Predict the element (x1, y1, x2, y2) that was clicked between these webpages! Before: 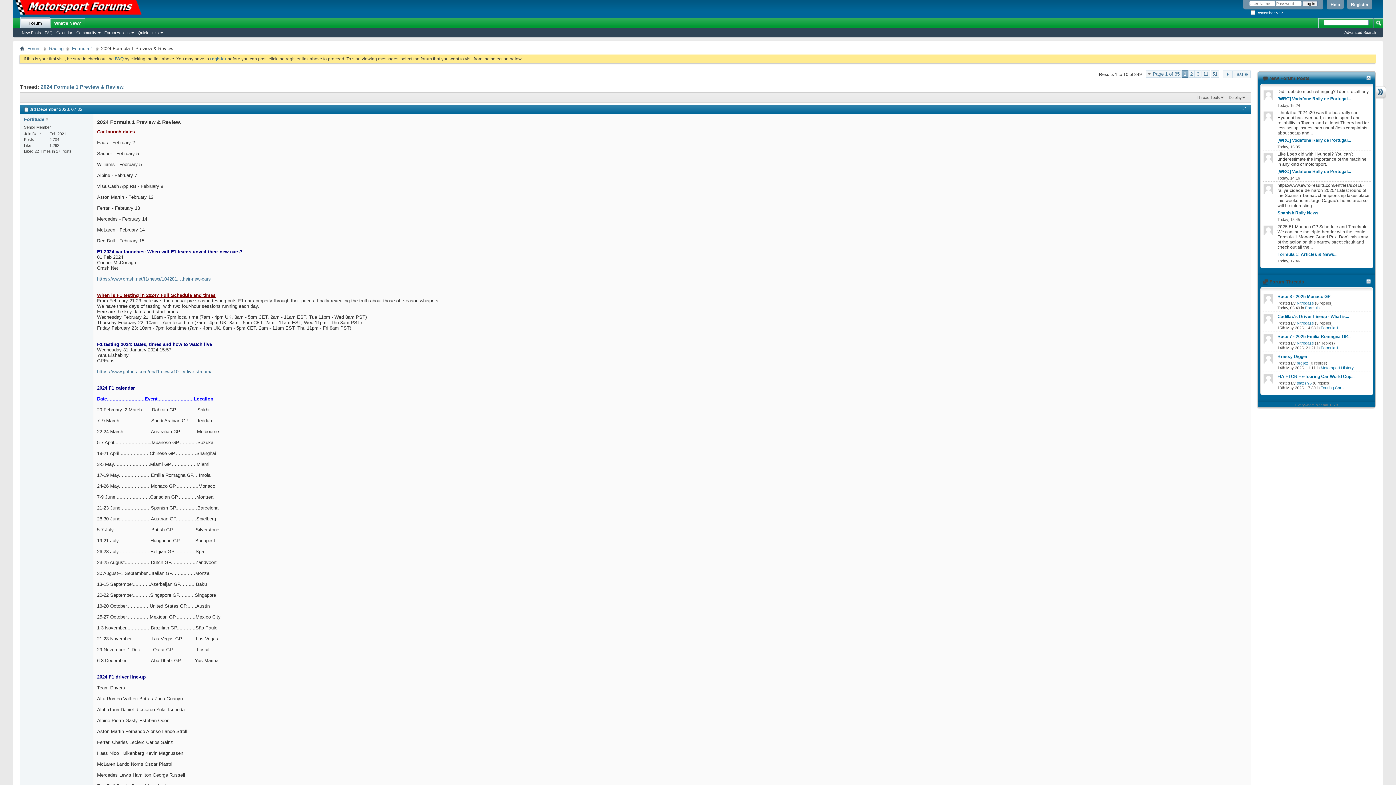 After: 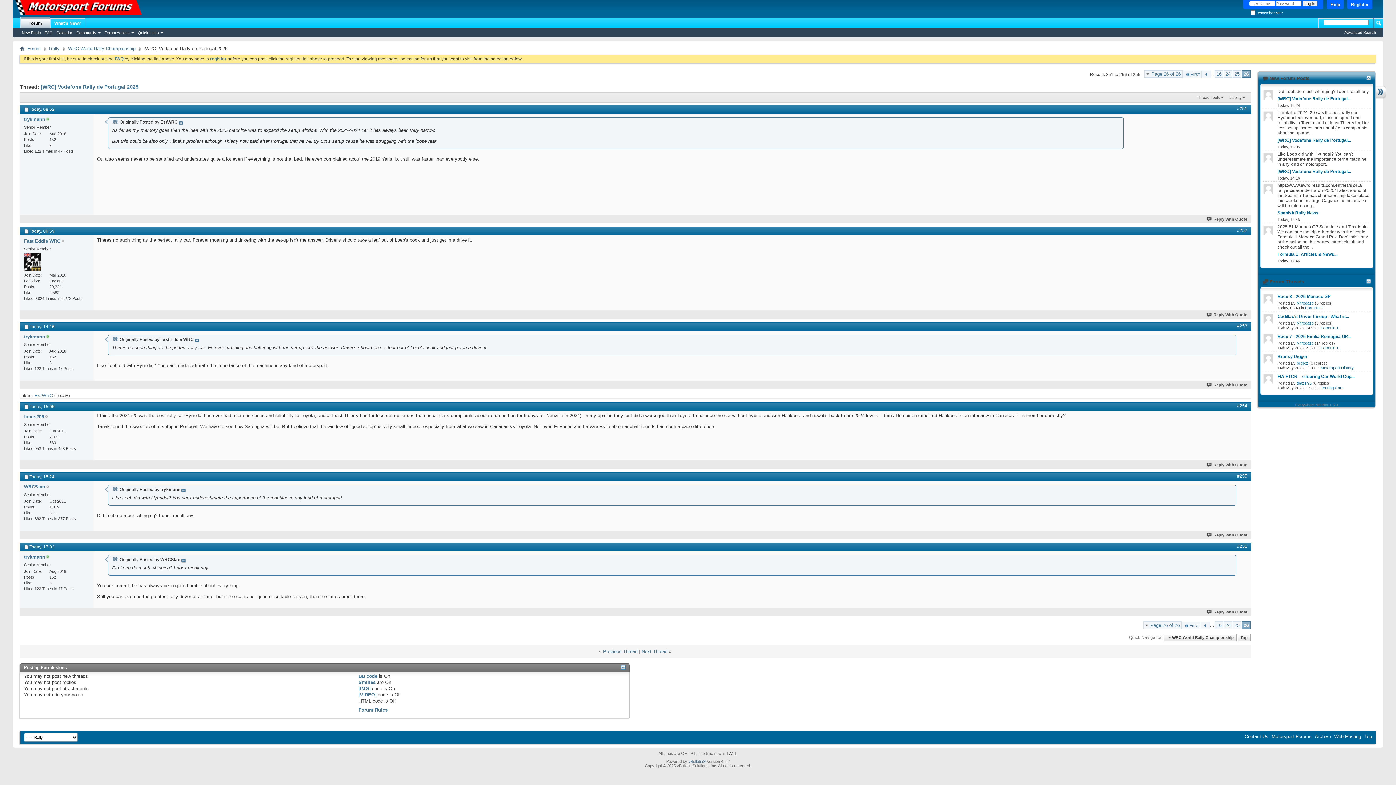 Action: label: [WRC] Vodafone Rally de Portugal... bbox: (1277, 96, 1370, 101)